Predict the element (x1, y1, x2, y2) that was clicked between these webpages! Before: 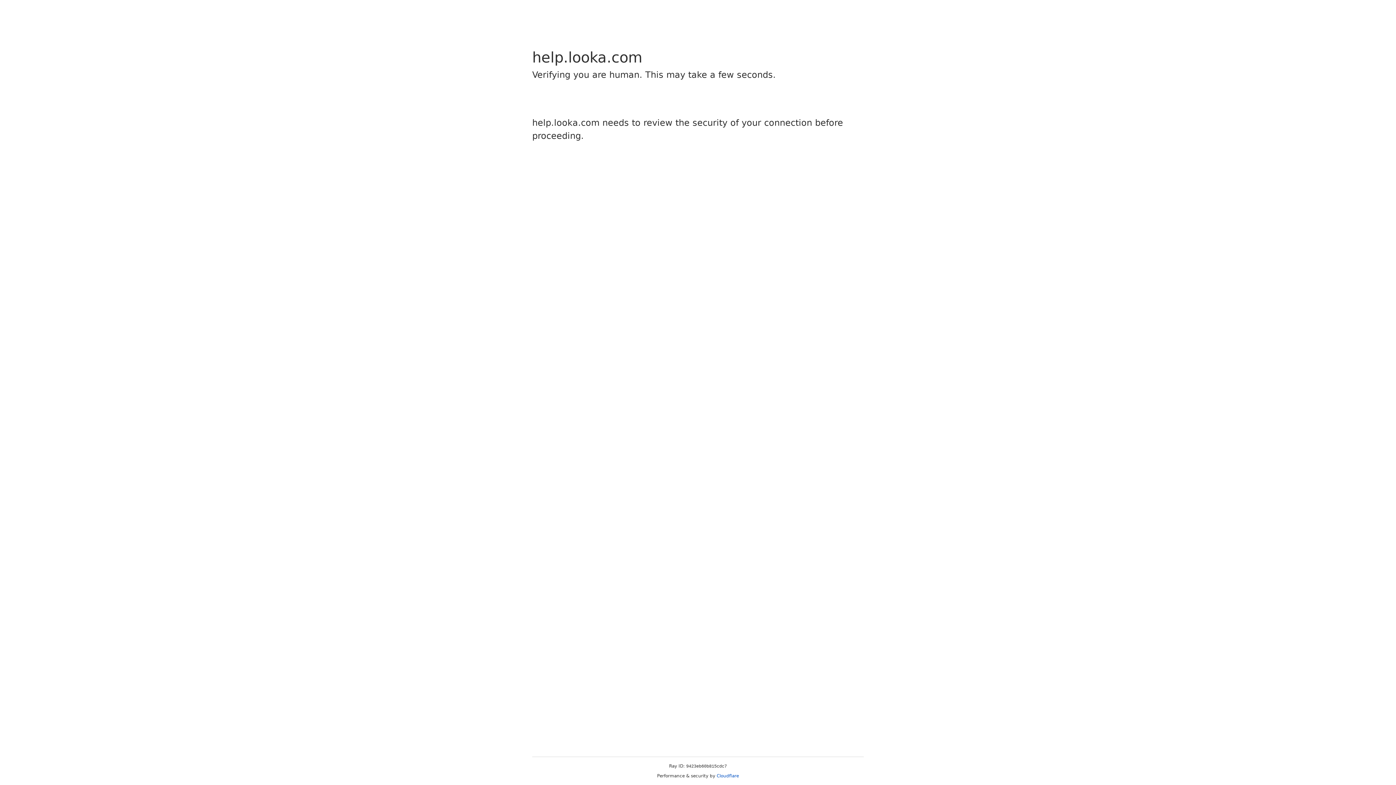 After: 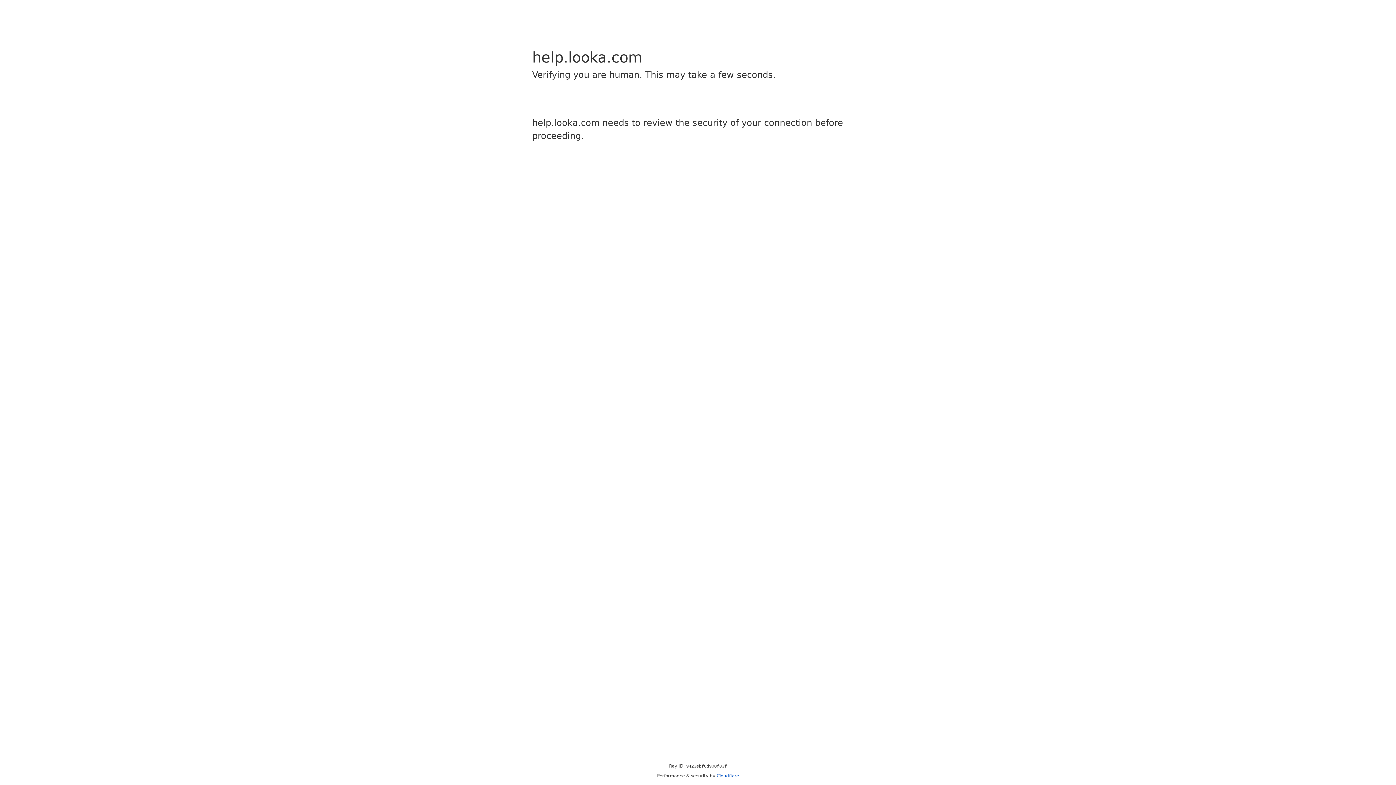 Action: bbox: (716, 773, 739, 778) label: Cloudflare